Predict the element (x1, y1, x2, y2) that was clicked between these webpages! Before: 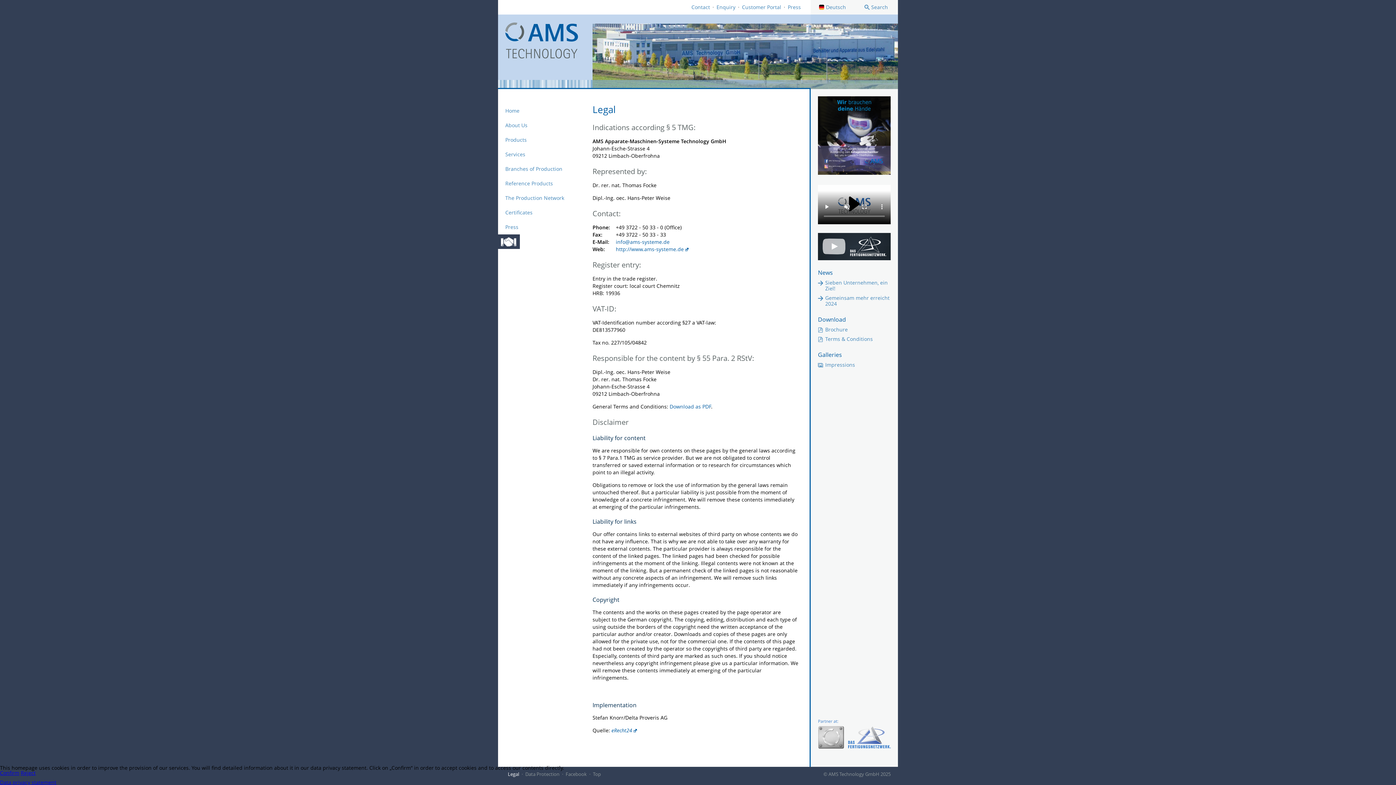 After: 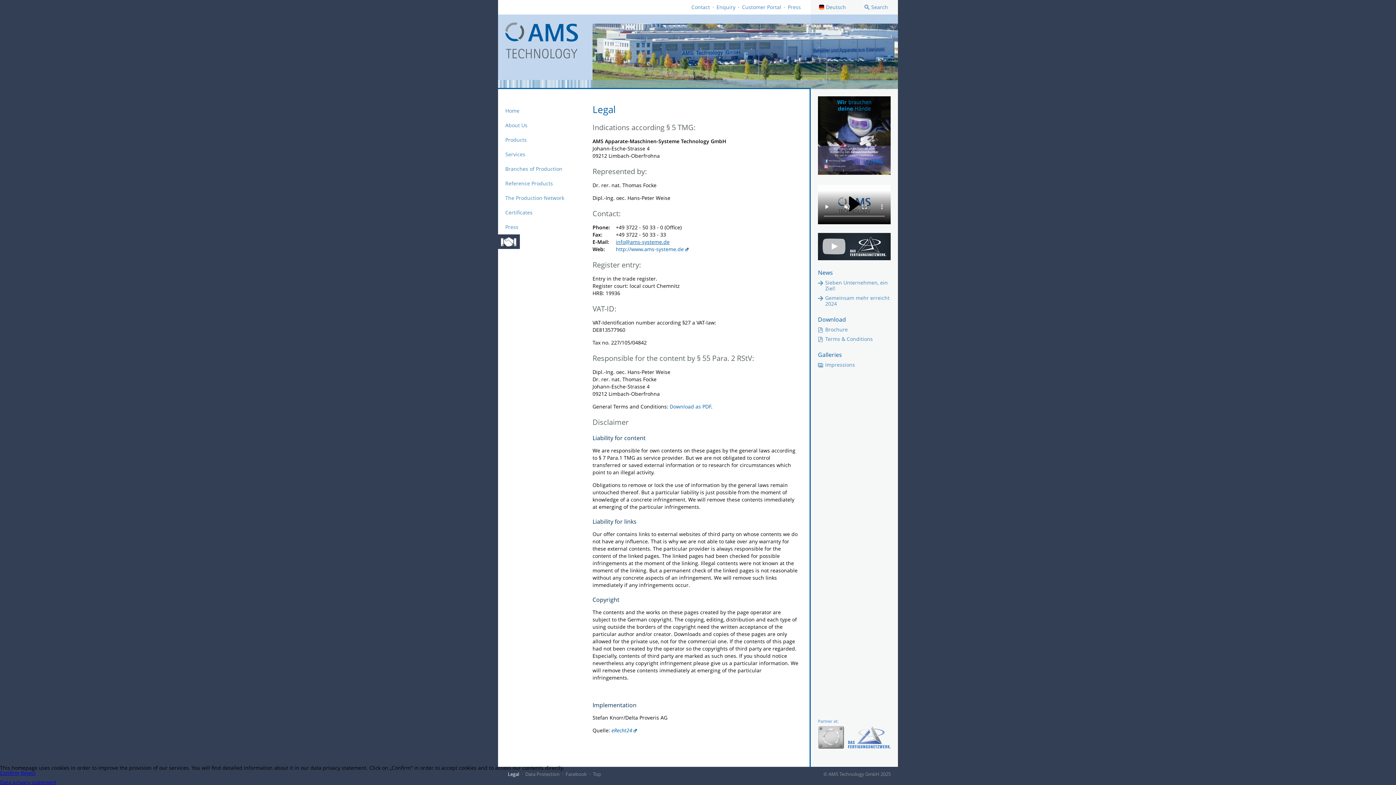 Action: label: info@ams-systeme.de bbox: (616, 238, 669, 245)